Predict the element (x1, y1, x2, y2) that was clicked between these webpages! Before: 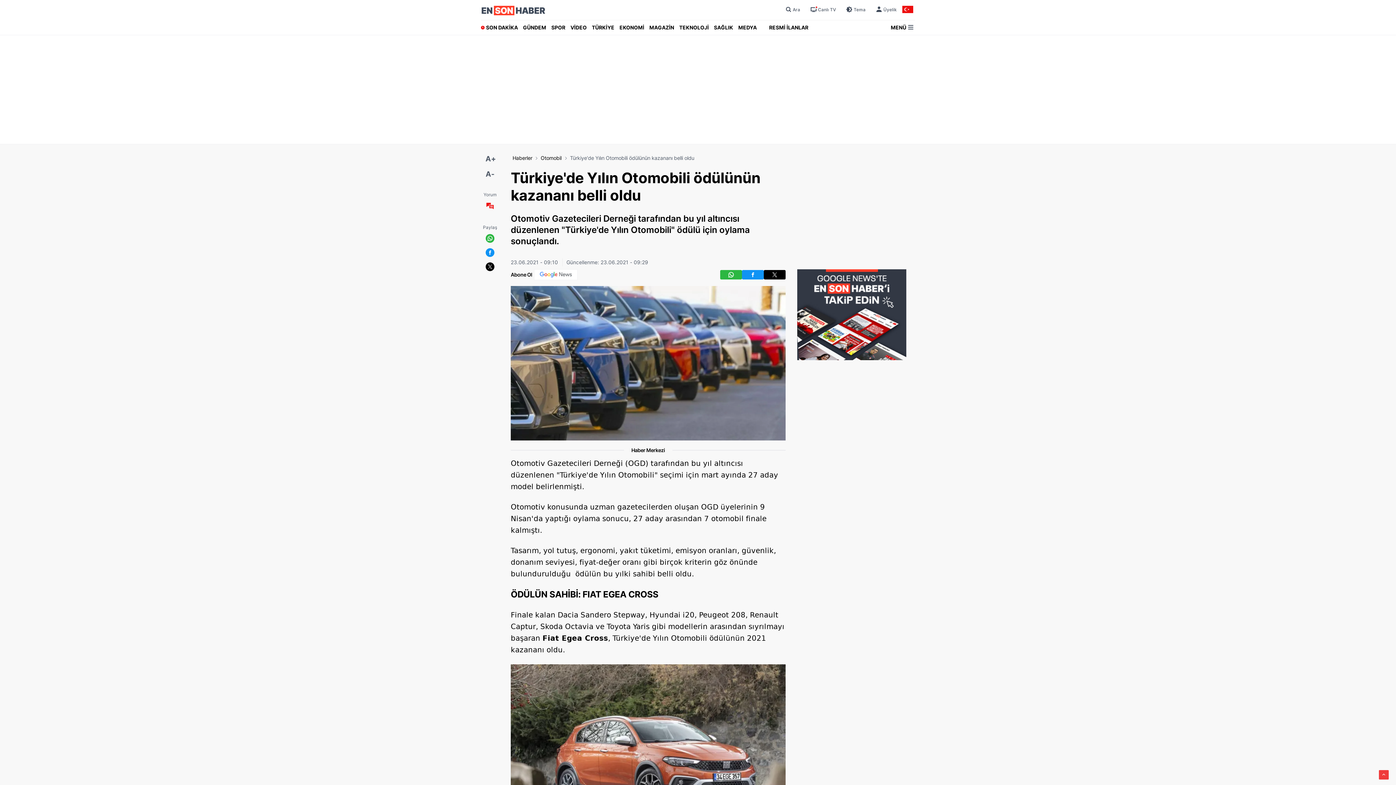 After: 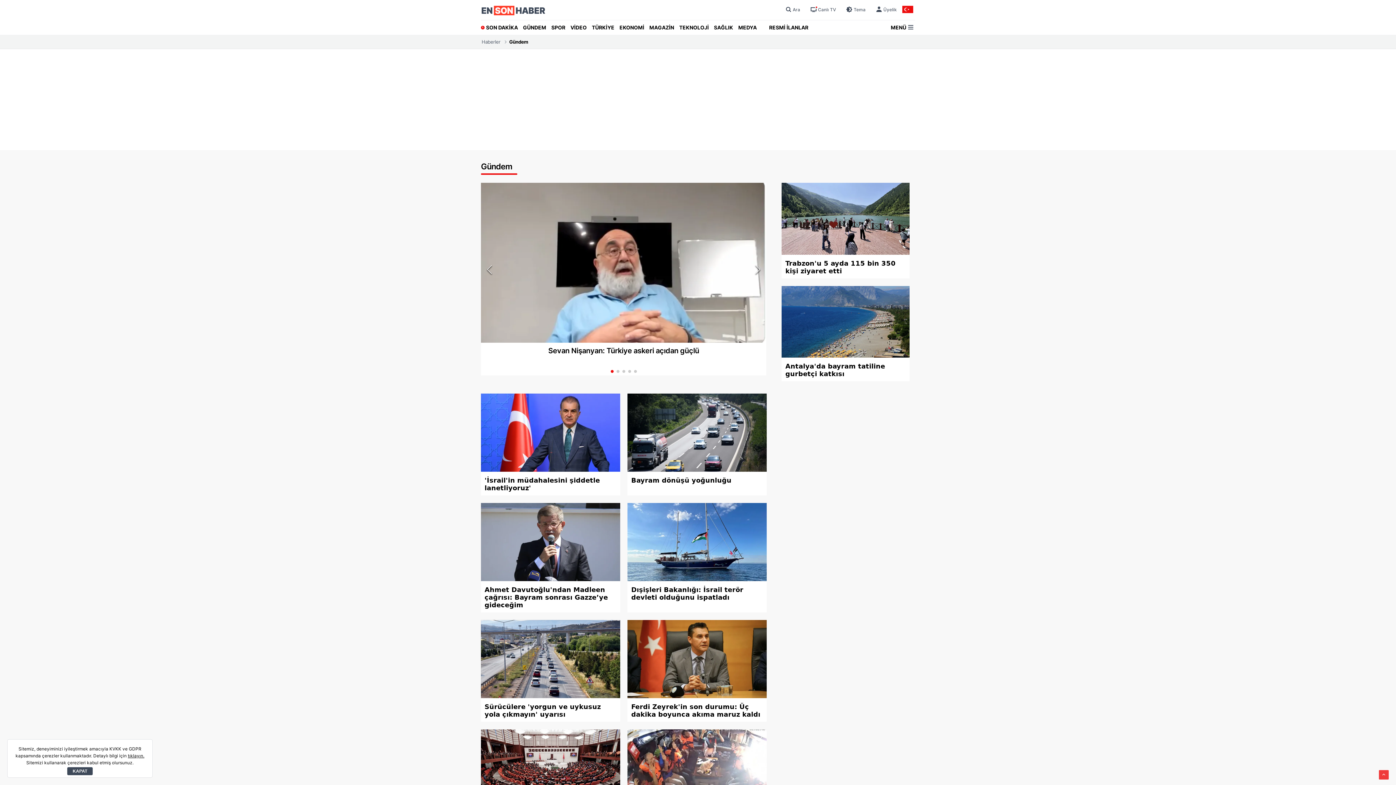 Action: label: GÜNDEM bbox: (520, 20, 548, 34)